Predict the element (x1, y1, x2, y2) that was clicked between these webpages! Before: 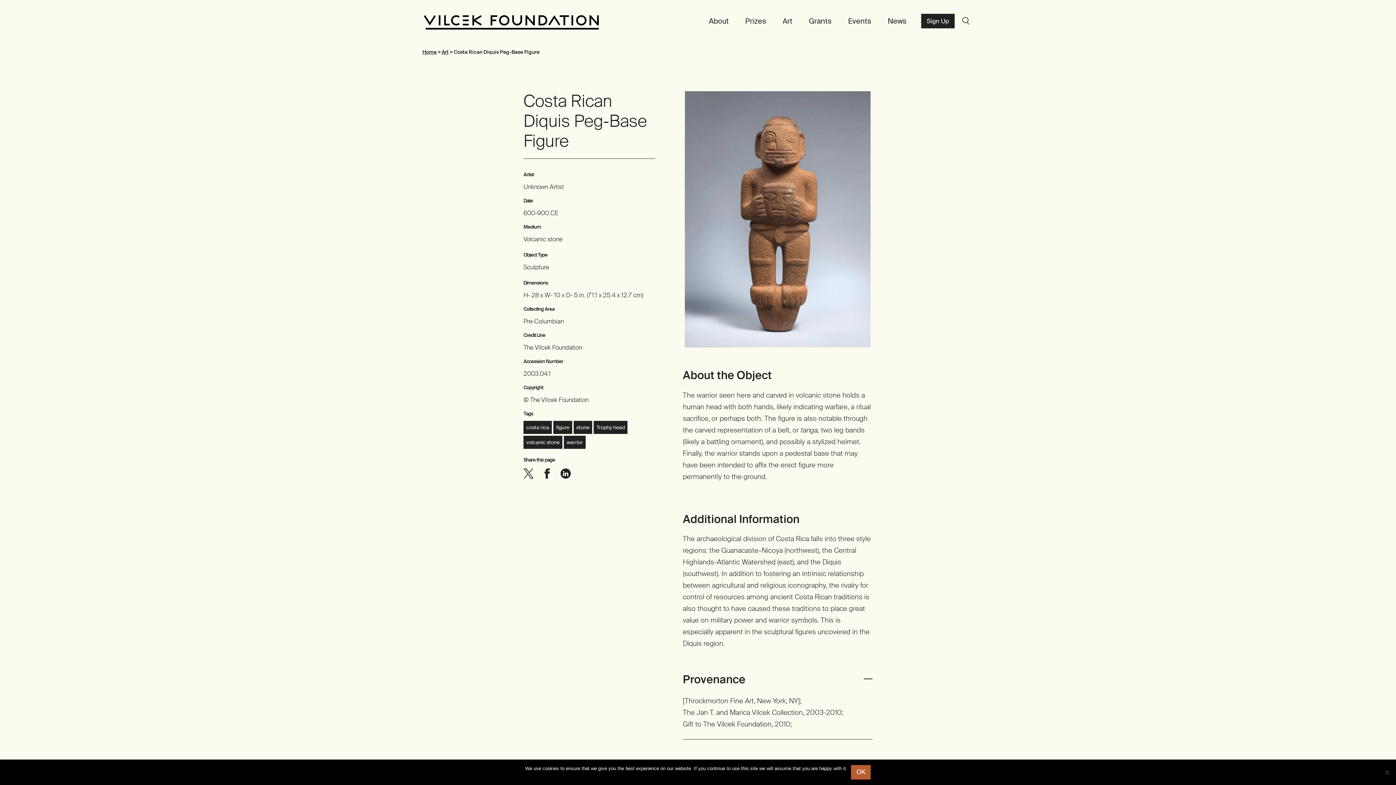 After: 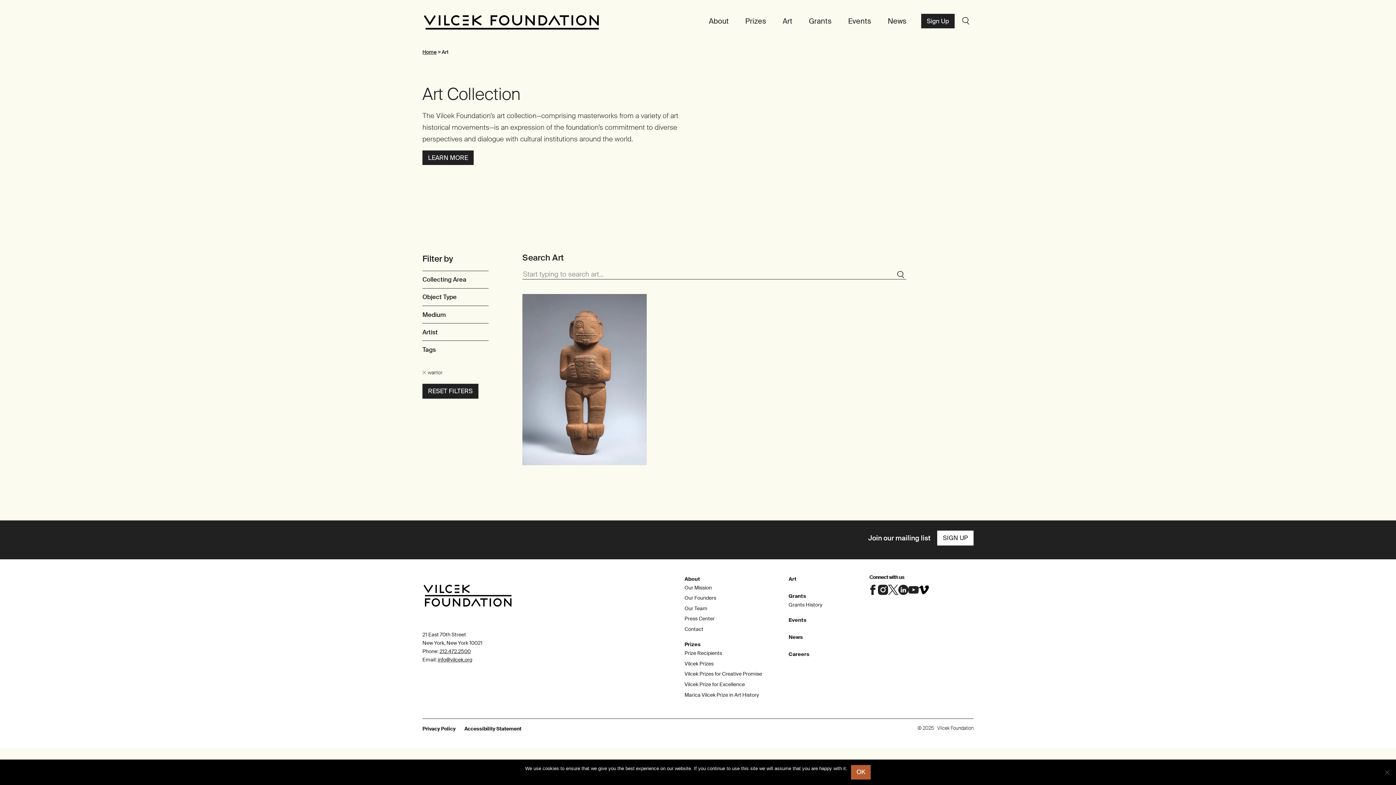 Action: label: warrior bbox: (564, 436, 585, 449)